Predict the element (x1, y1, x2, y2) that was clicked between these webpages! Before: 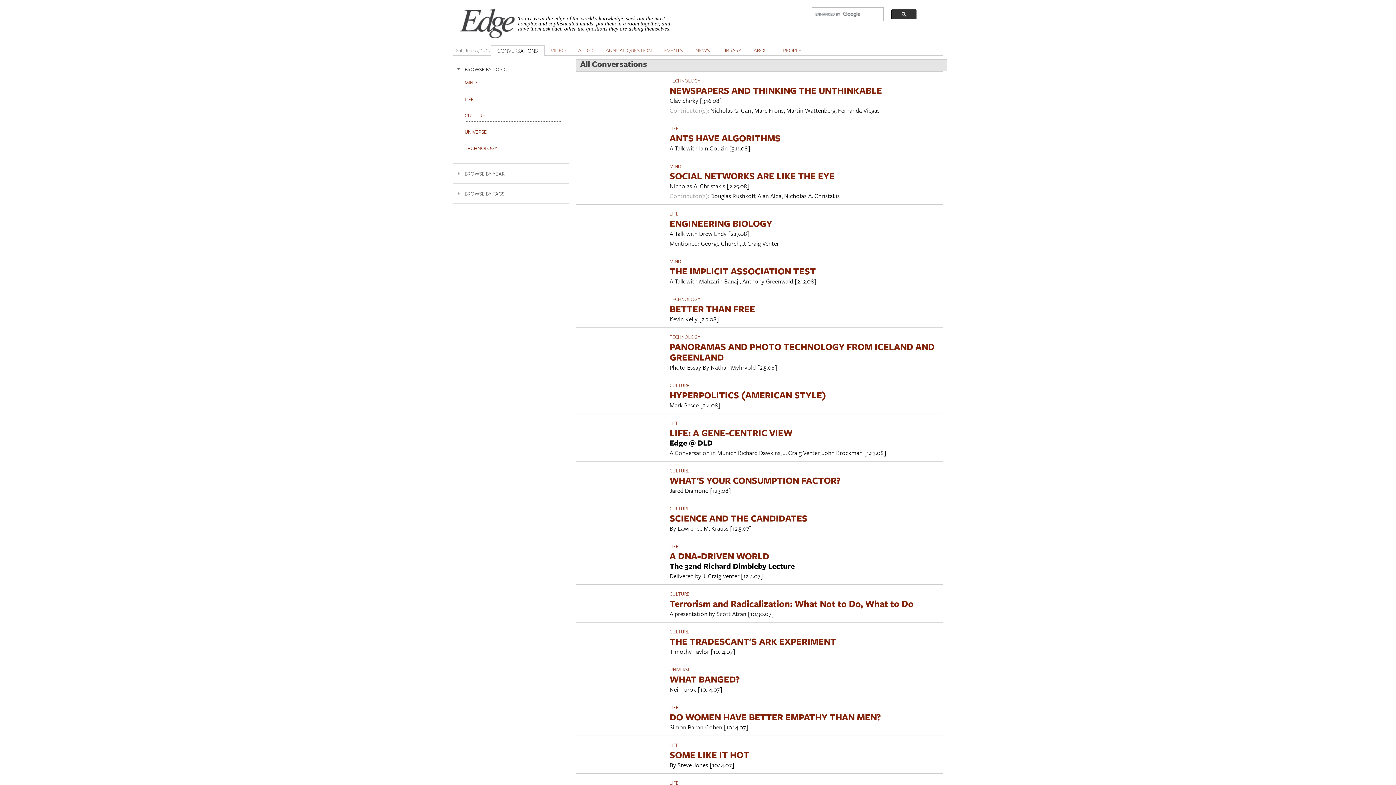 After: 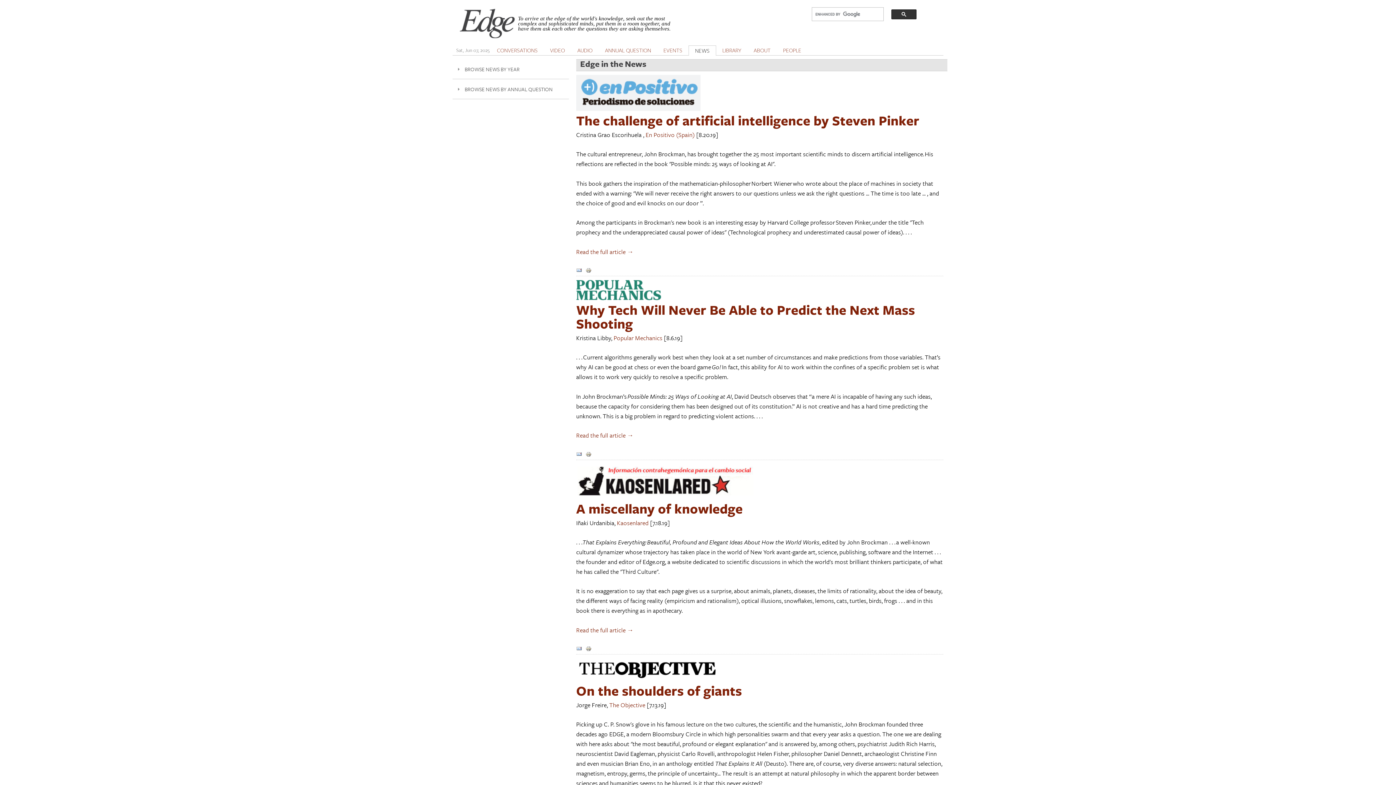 Action: label: NEWS bbox: (692, 45, 713, 55)